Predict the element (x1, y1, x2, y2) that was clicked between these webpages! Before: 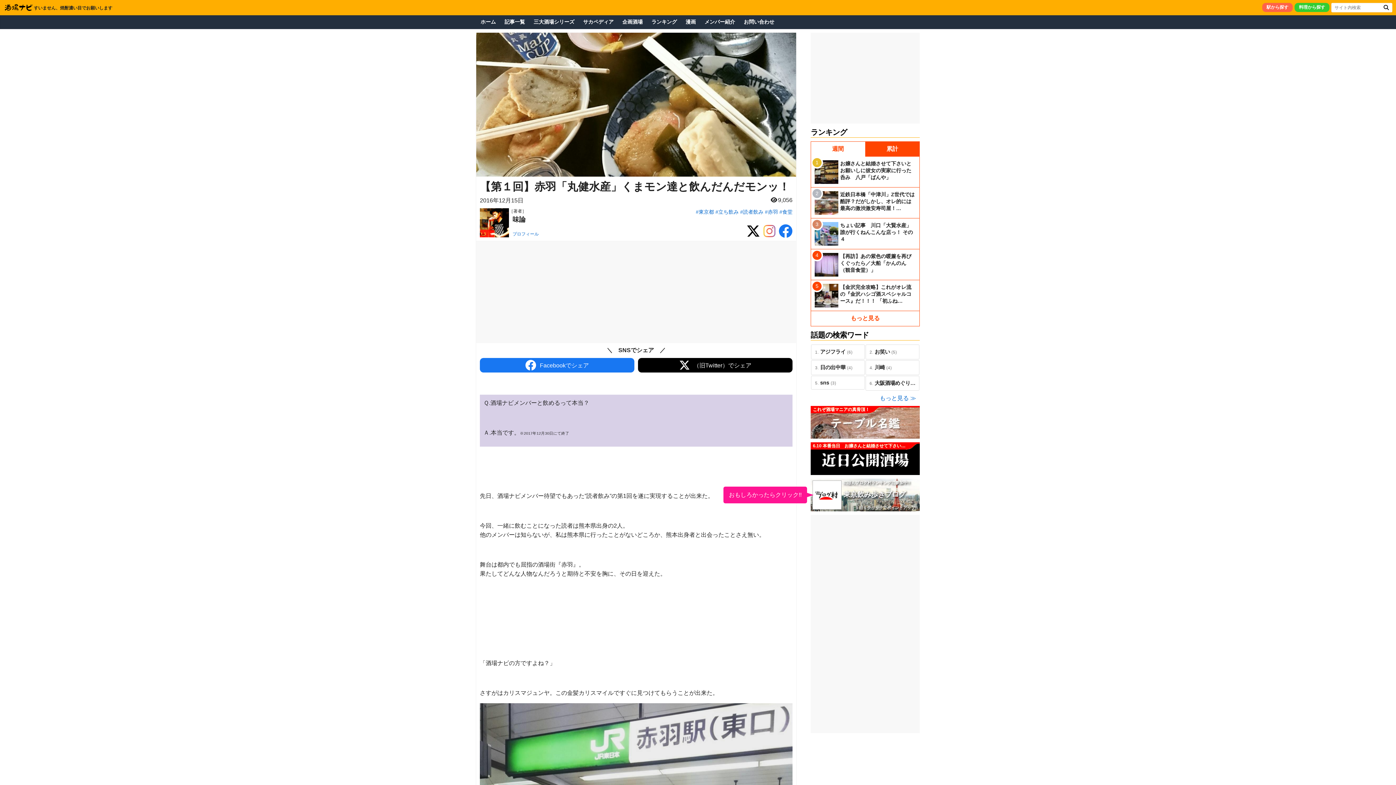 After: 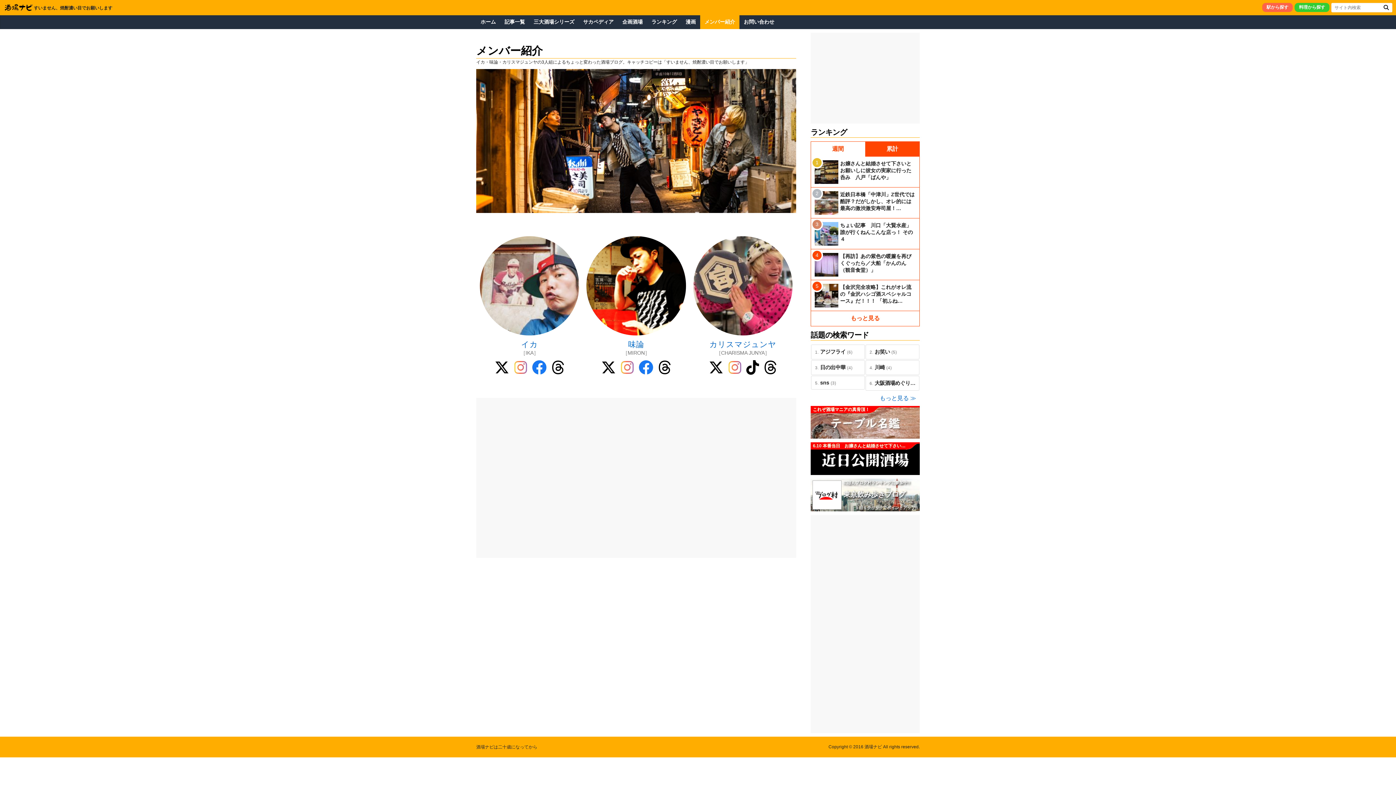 Action: bbox: (700, 15, 739, 29) label: メンバー紹介